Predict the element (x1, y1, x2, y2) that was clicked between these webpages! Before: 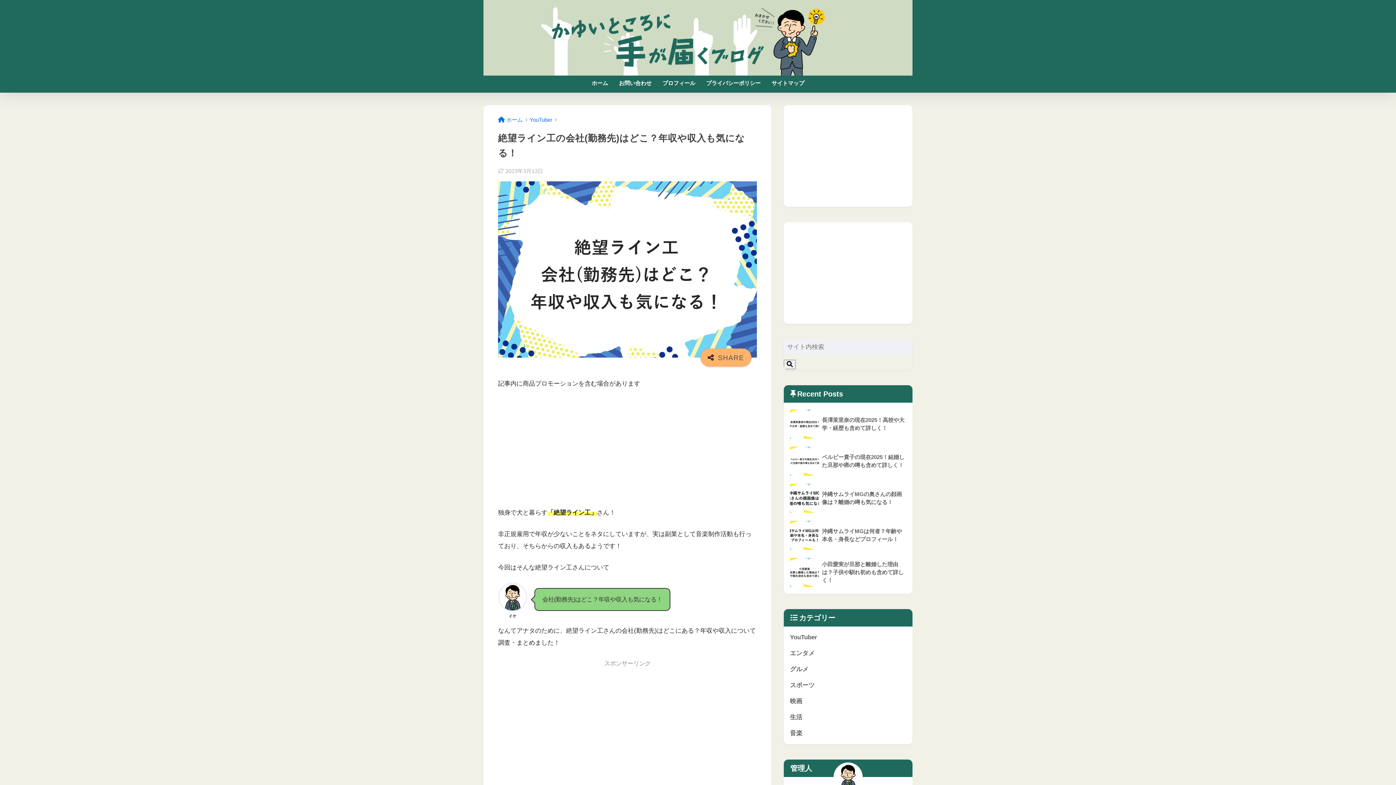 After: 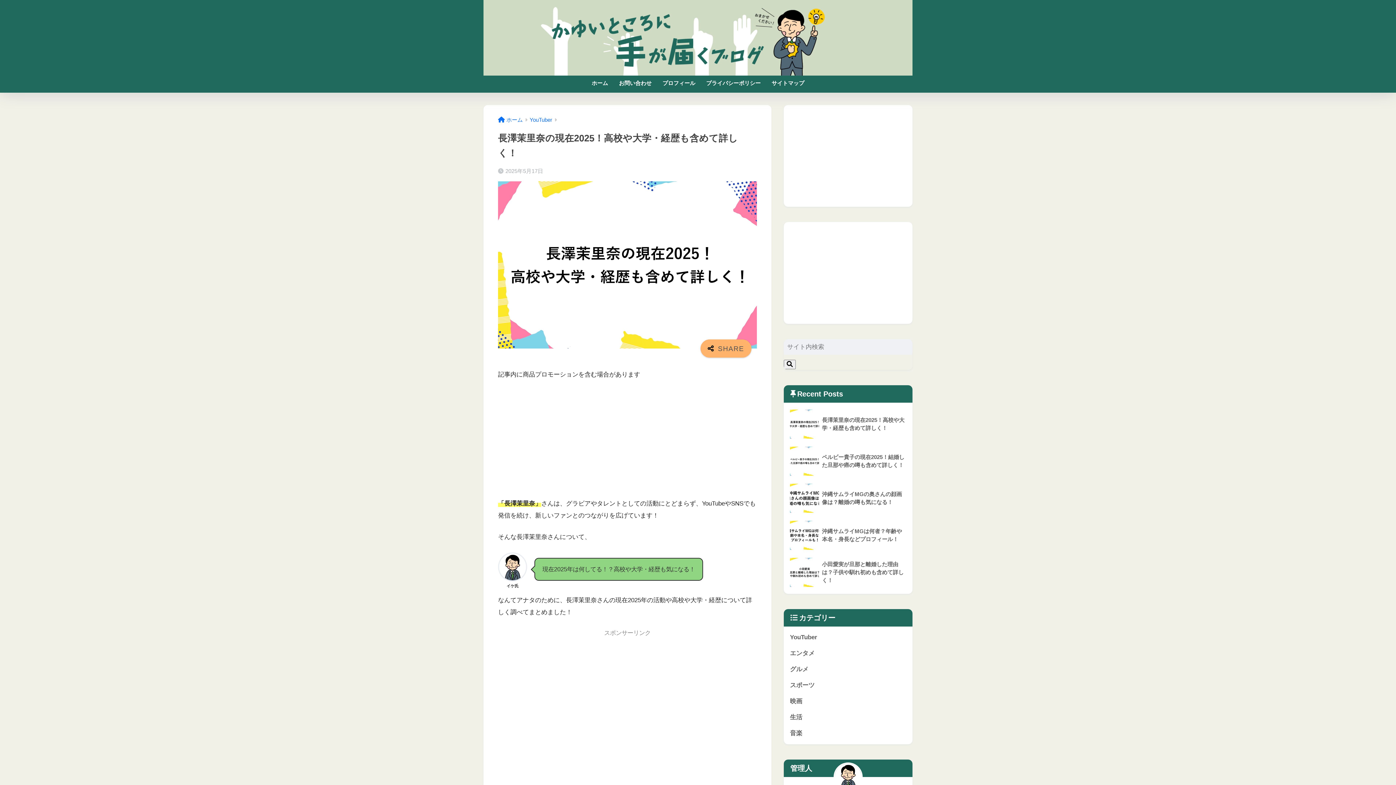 Action: label: 	長澤茉里奈の現在2025！高校や大学・経歴も含めて詳しく！ bbox: (787, 405, 909, 442)